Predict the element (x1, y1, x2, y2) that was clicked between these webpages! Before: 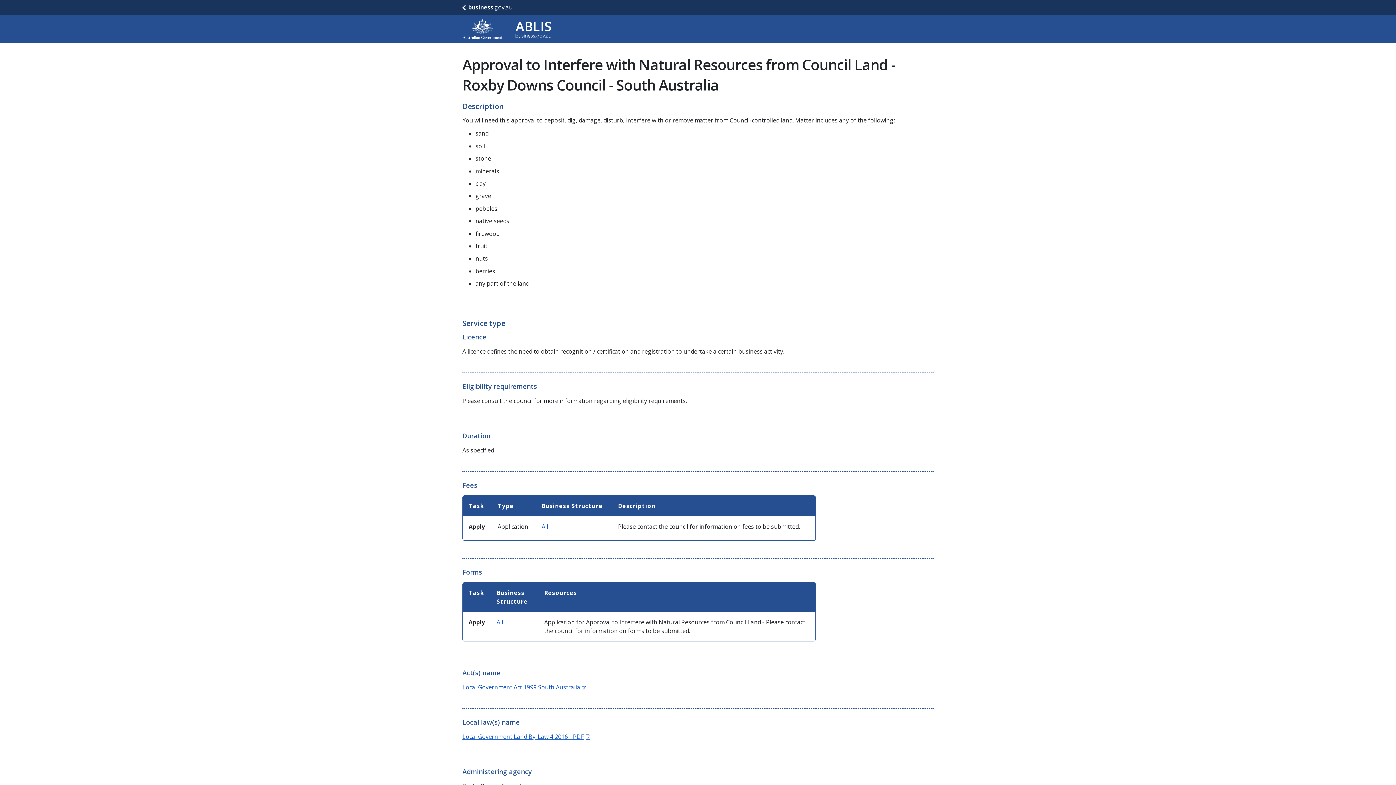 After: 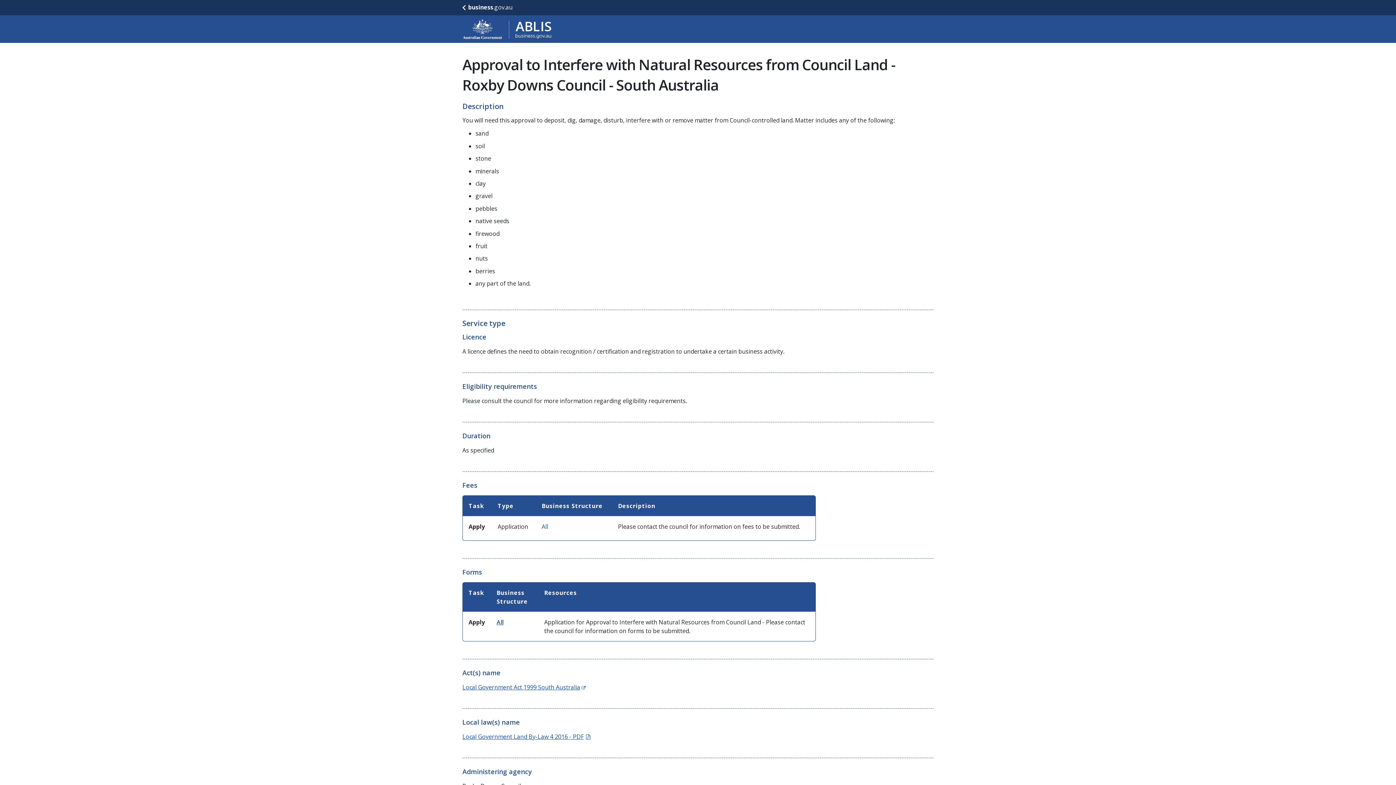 Action: label: All bbox: (496, 618, 503, 626)